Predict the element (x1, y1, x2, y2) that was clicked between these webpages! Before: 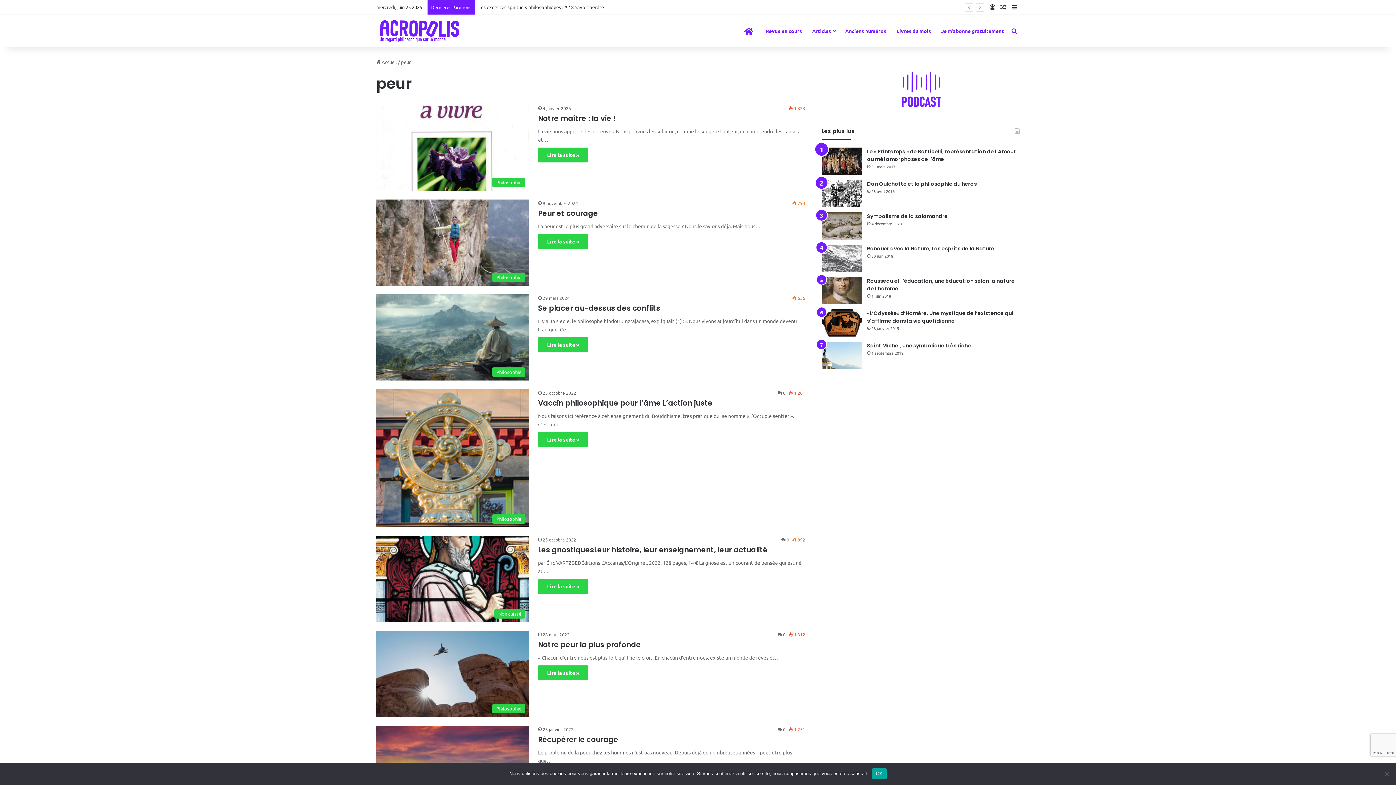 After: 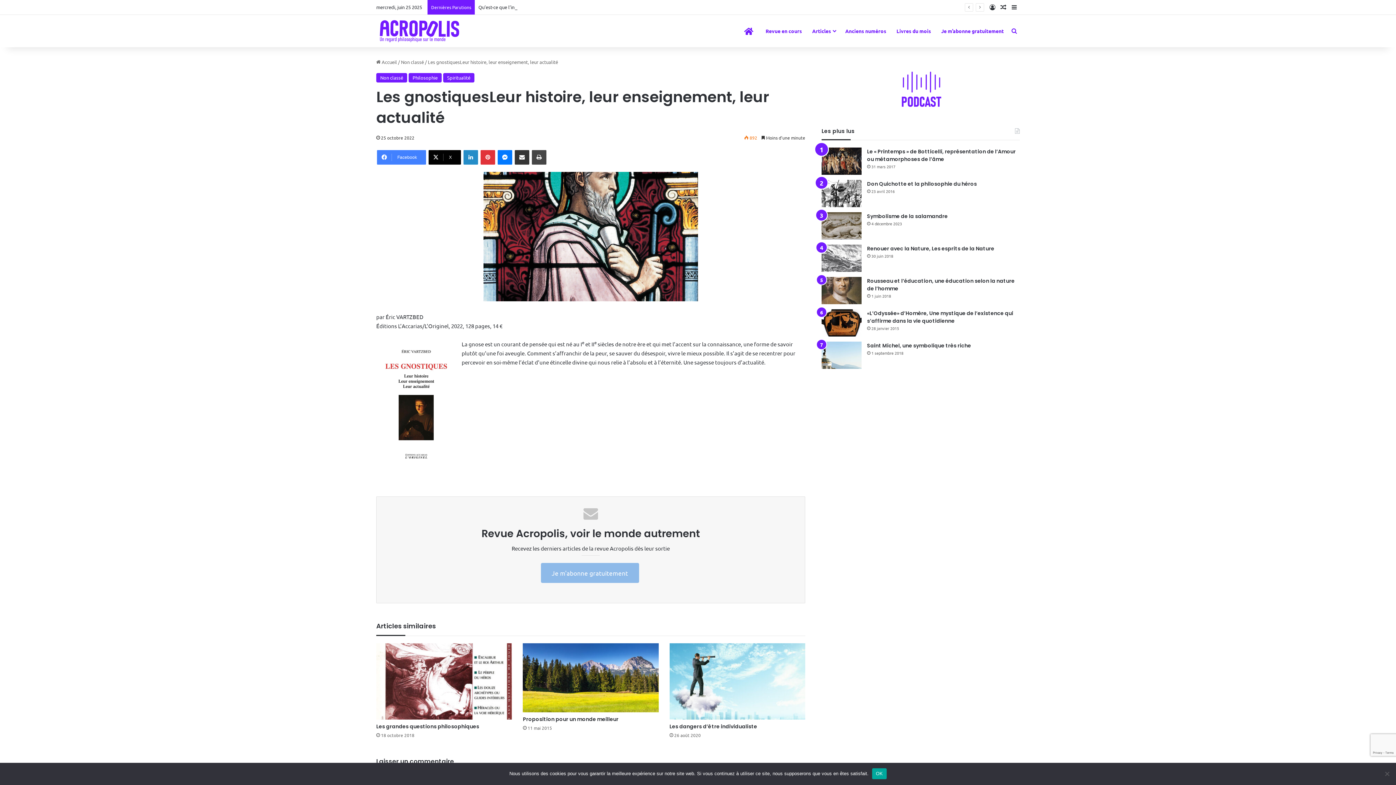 Action: label: Les gnostiquesLeur histoire, leur enseignement, leur actualité bbox: (538, 545, 768, 555)